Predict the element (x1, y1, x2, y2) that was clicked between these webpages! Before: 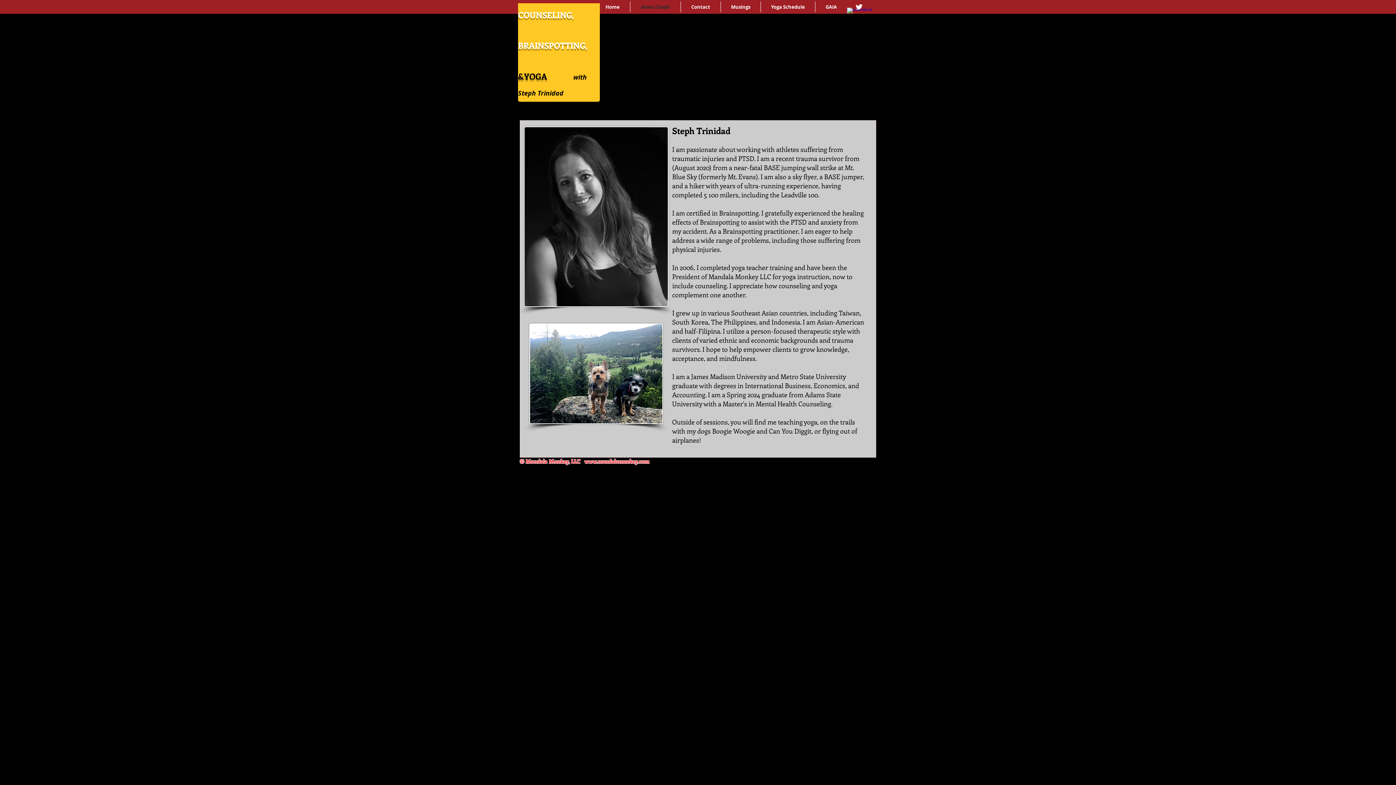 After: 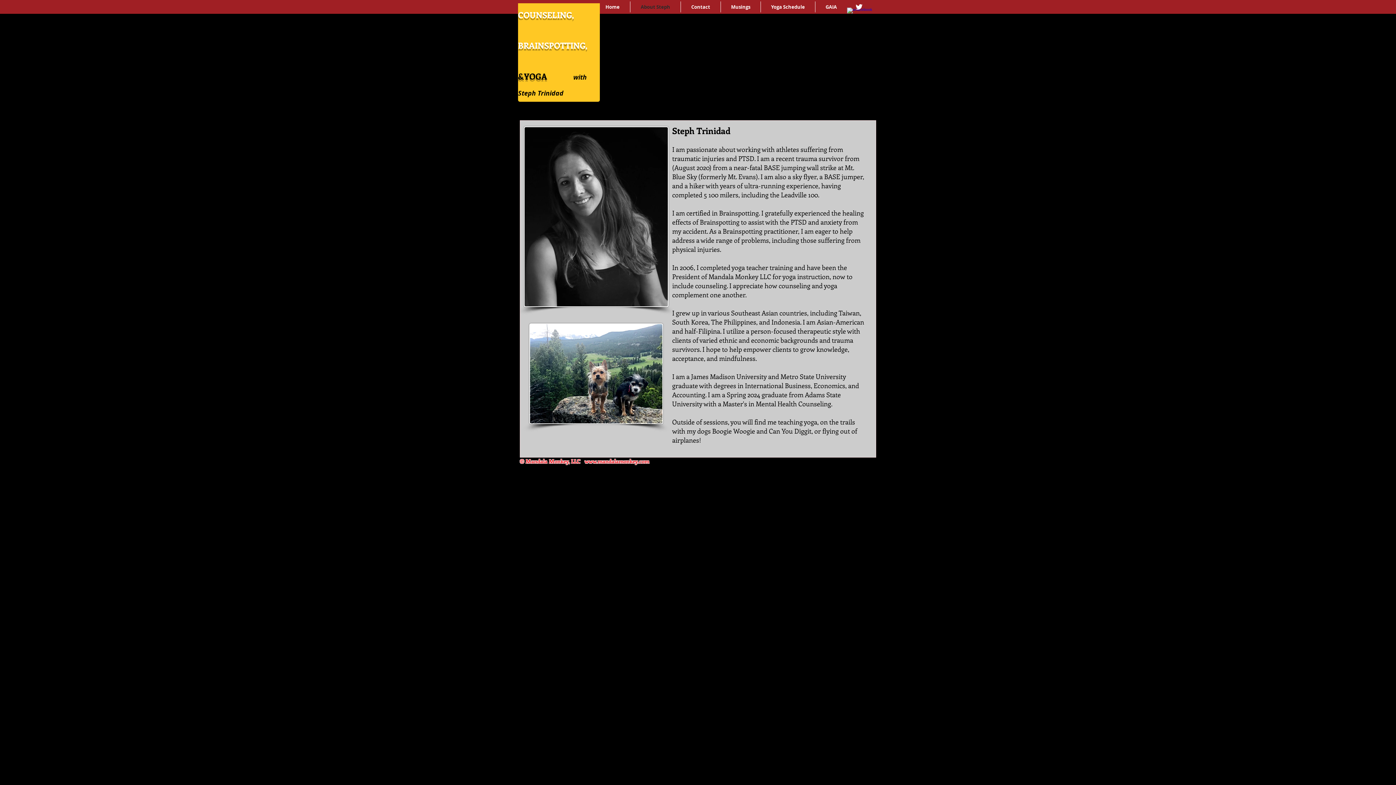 Action: label: Twitter Clean bbox: (855, 2, 863, 10)